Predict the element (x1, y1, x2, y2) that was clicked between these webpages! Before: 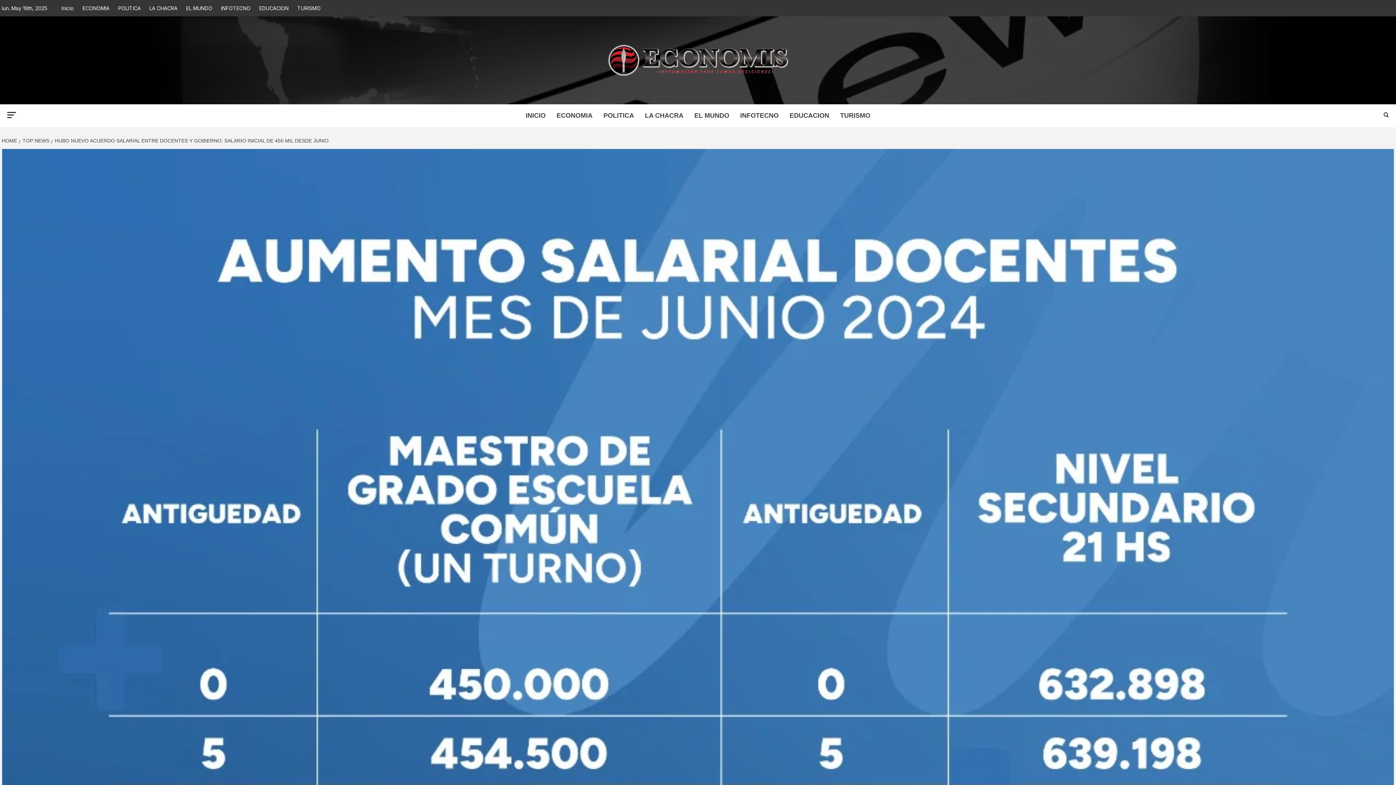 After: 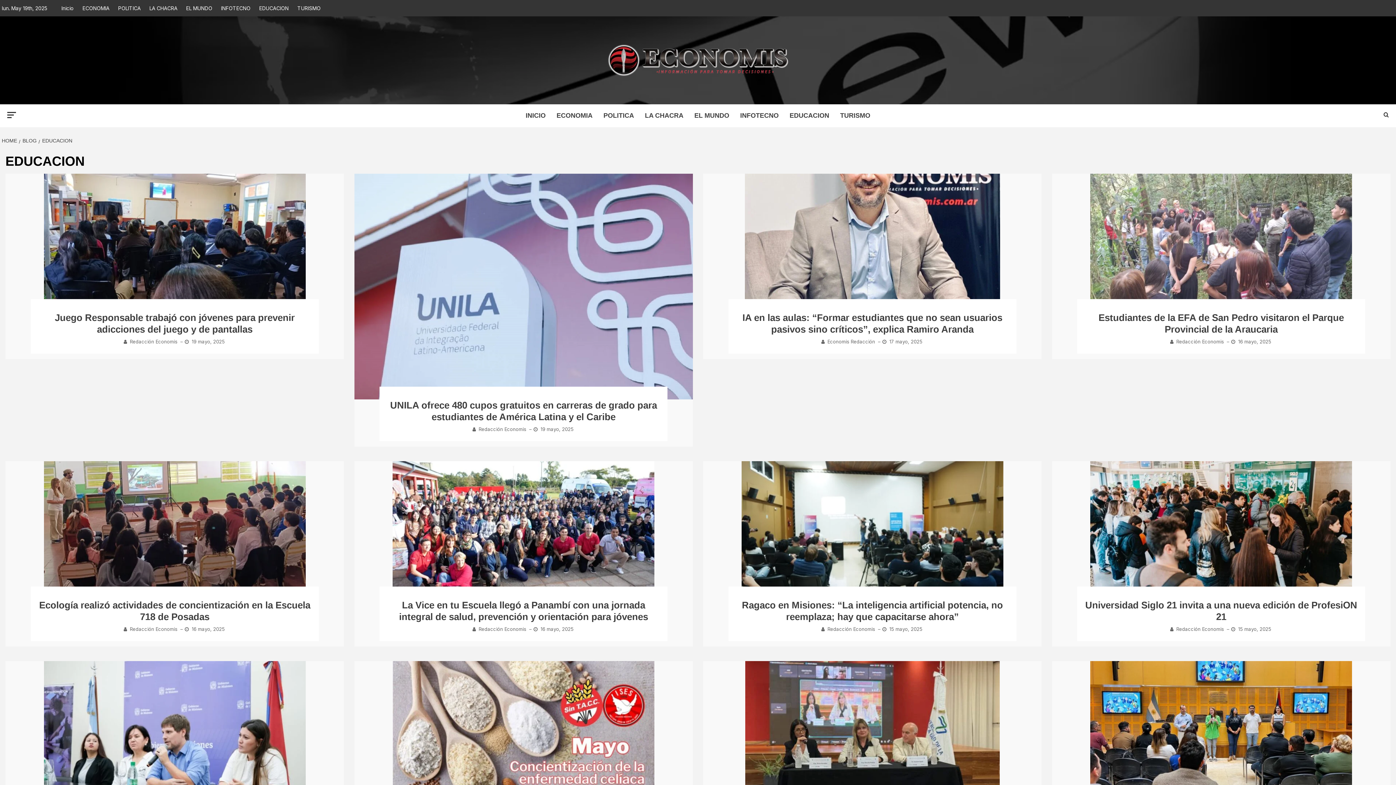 Action: bbox: (255, 0, 292, 16) label: EDUCACION